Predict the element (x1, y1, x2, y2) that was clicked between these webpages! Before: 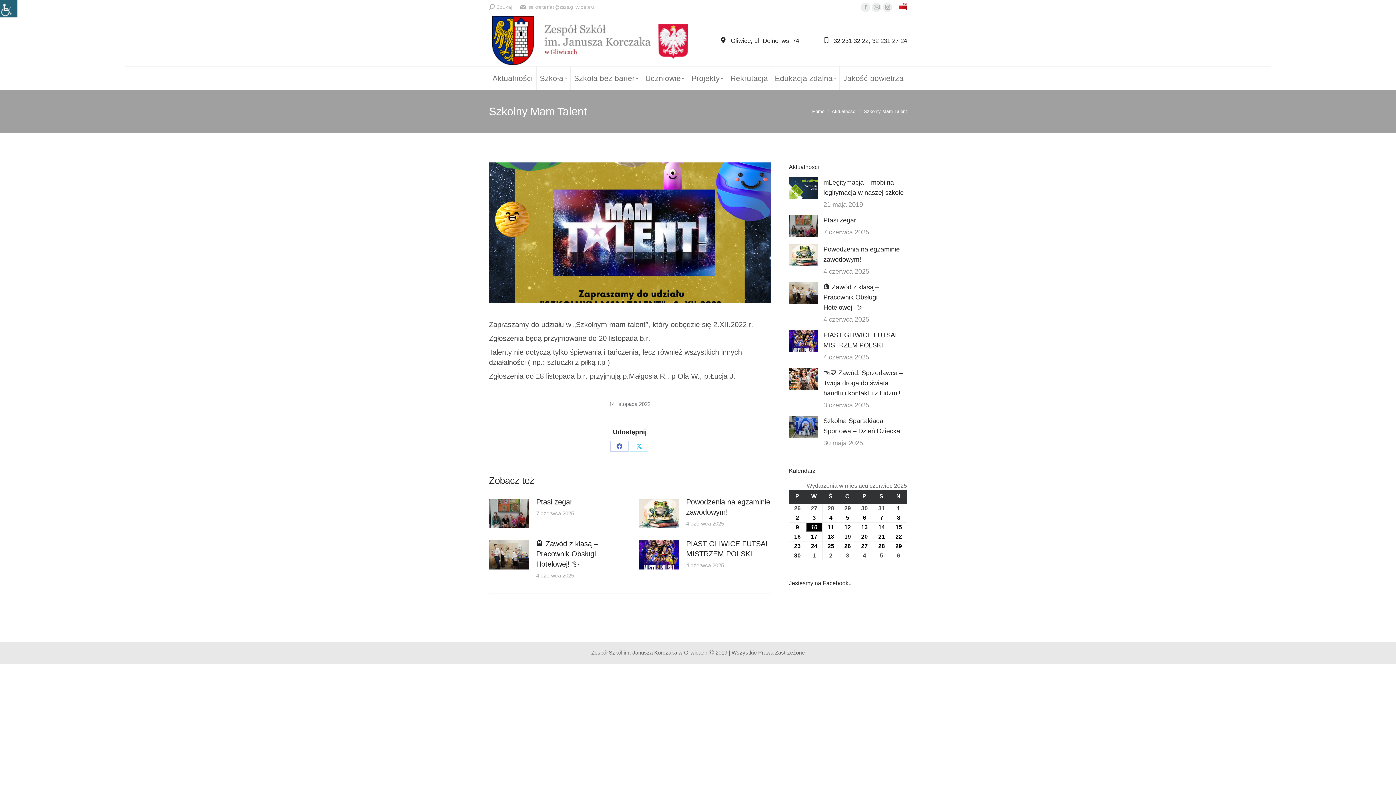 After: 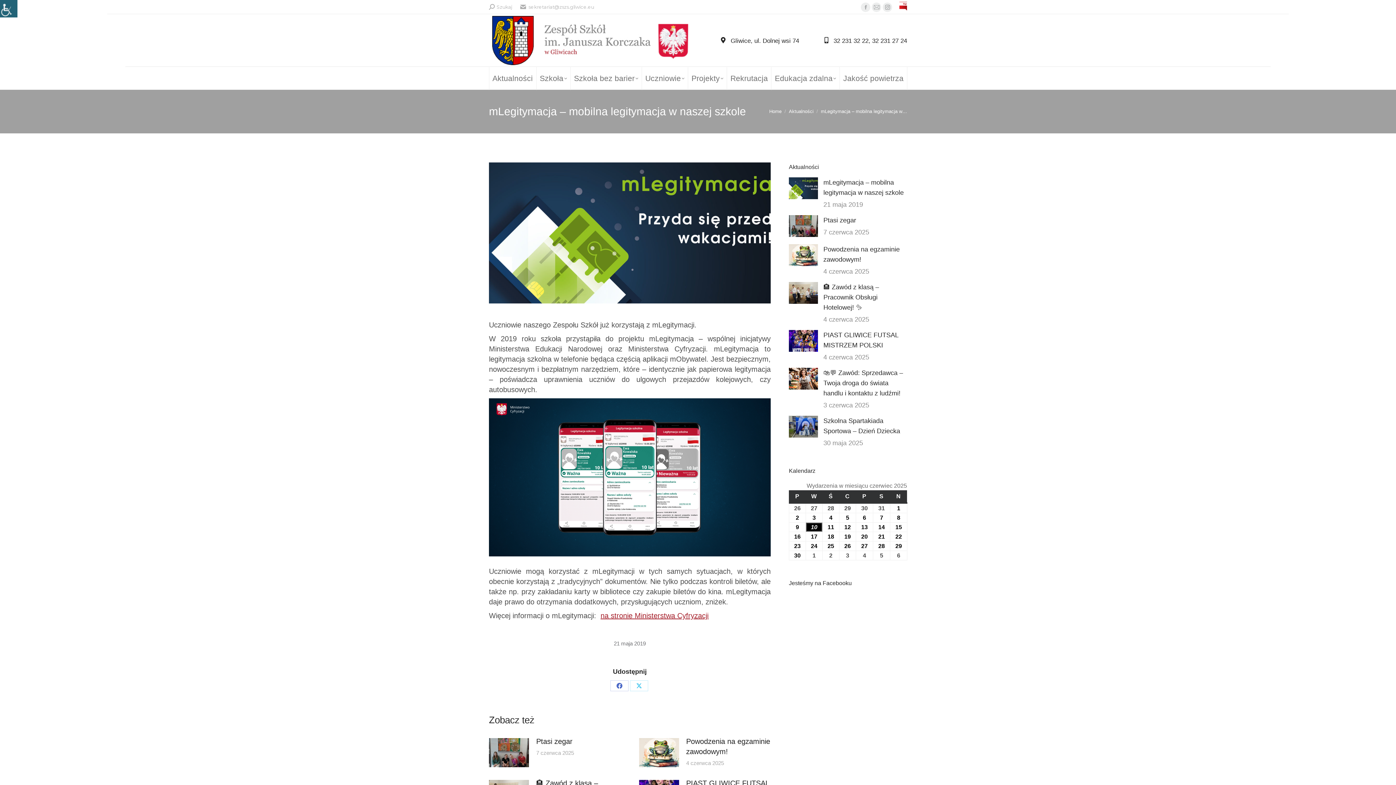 Action: label: Post image bbox: (789, 177, 818, 199)